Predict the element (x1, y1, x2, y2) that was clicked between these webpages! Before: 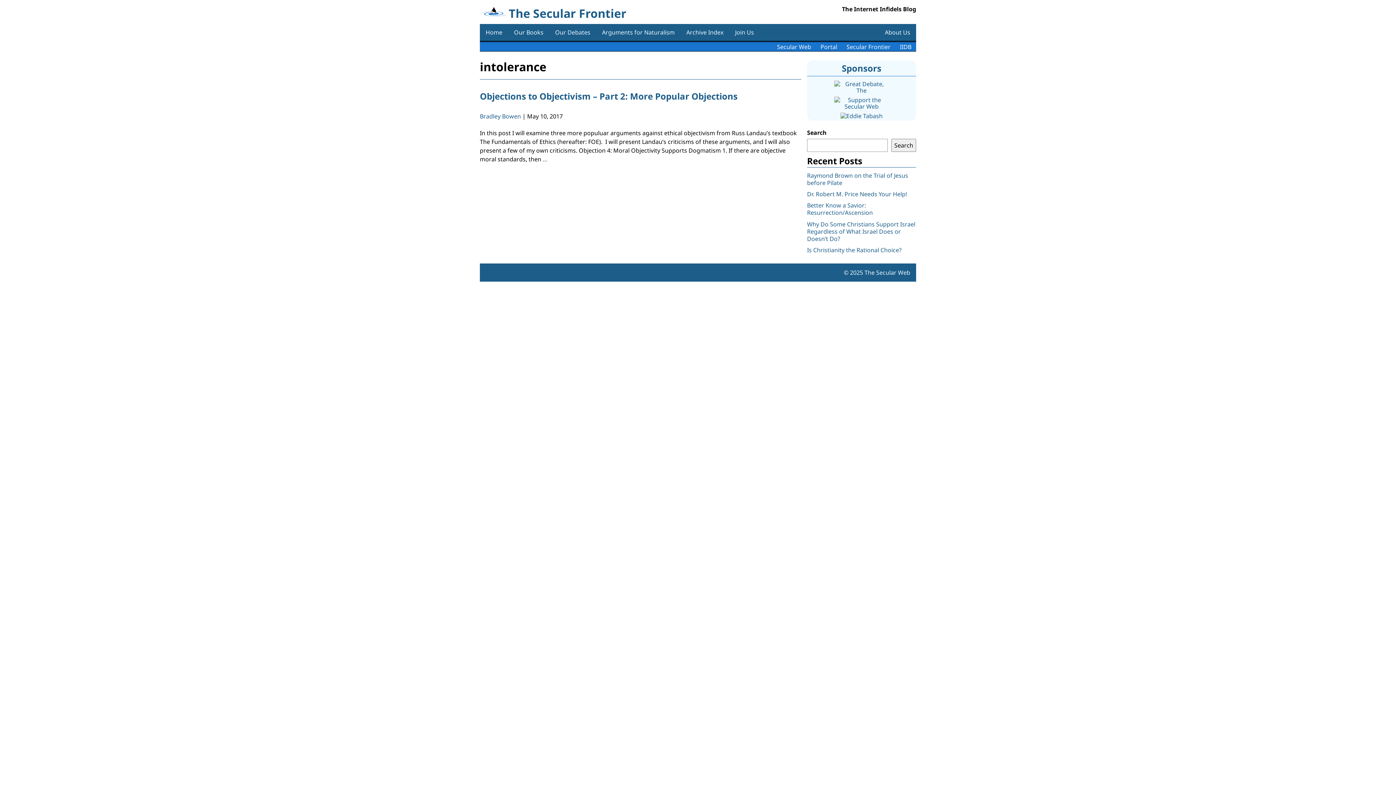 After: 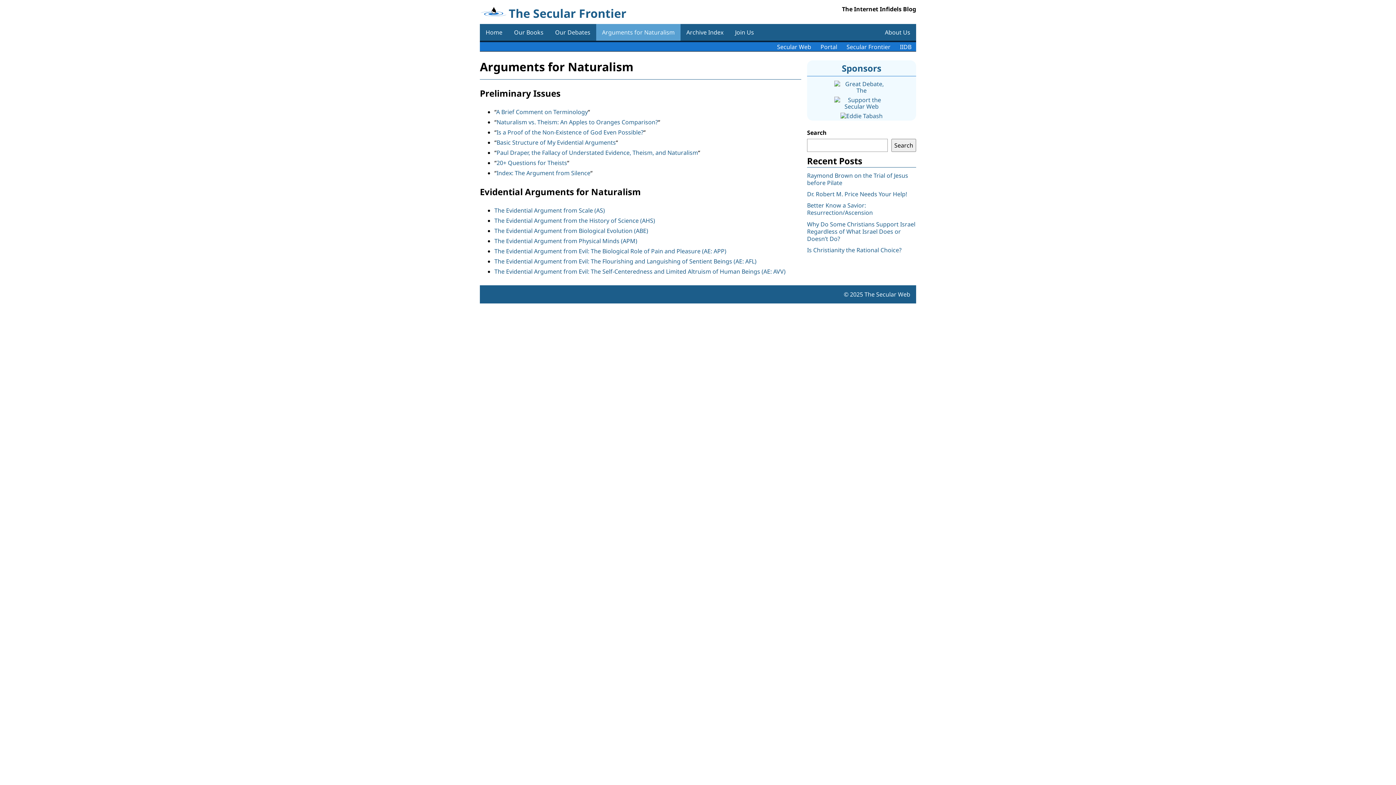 Action: label: Arguments for Naturalism bbox: (596, 24, 680, 40)